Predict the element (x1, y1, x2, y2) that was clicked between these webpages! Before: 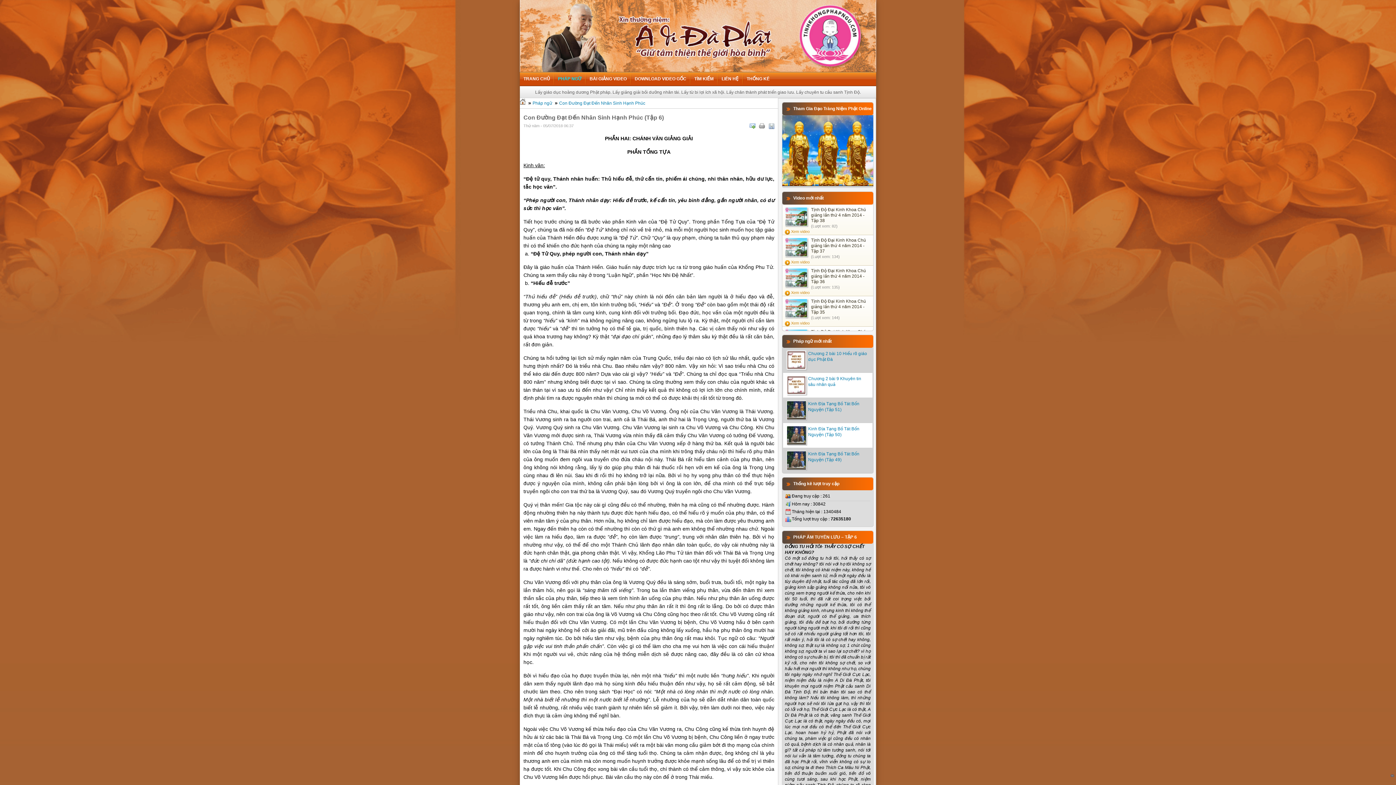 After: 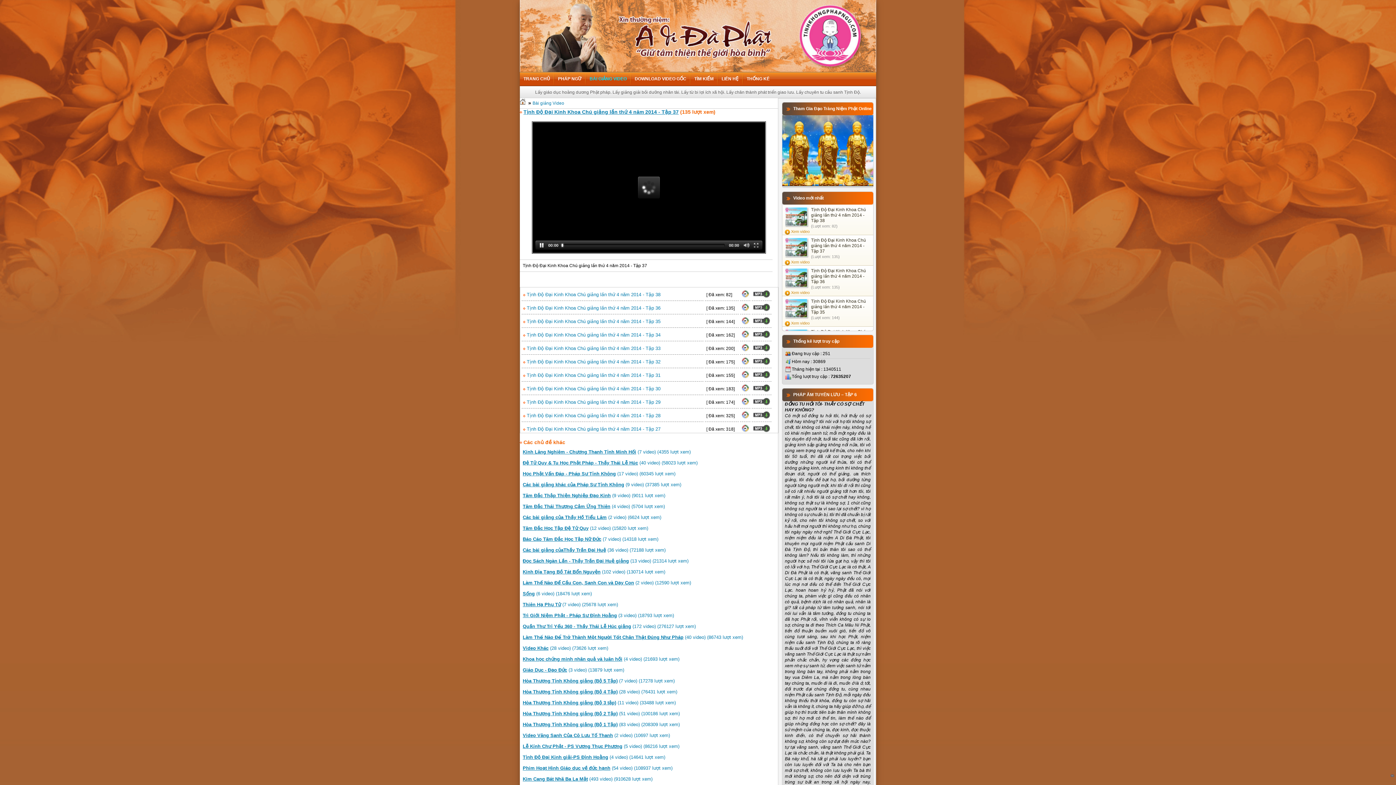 Action: label: Xem video bbox: (791, 260, 809, 264)